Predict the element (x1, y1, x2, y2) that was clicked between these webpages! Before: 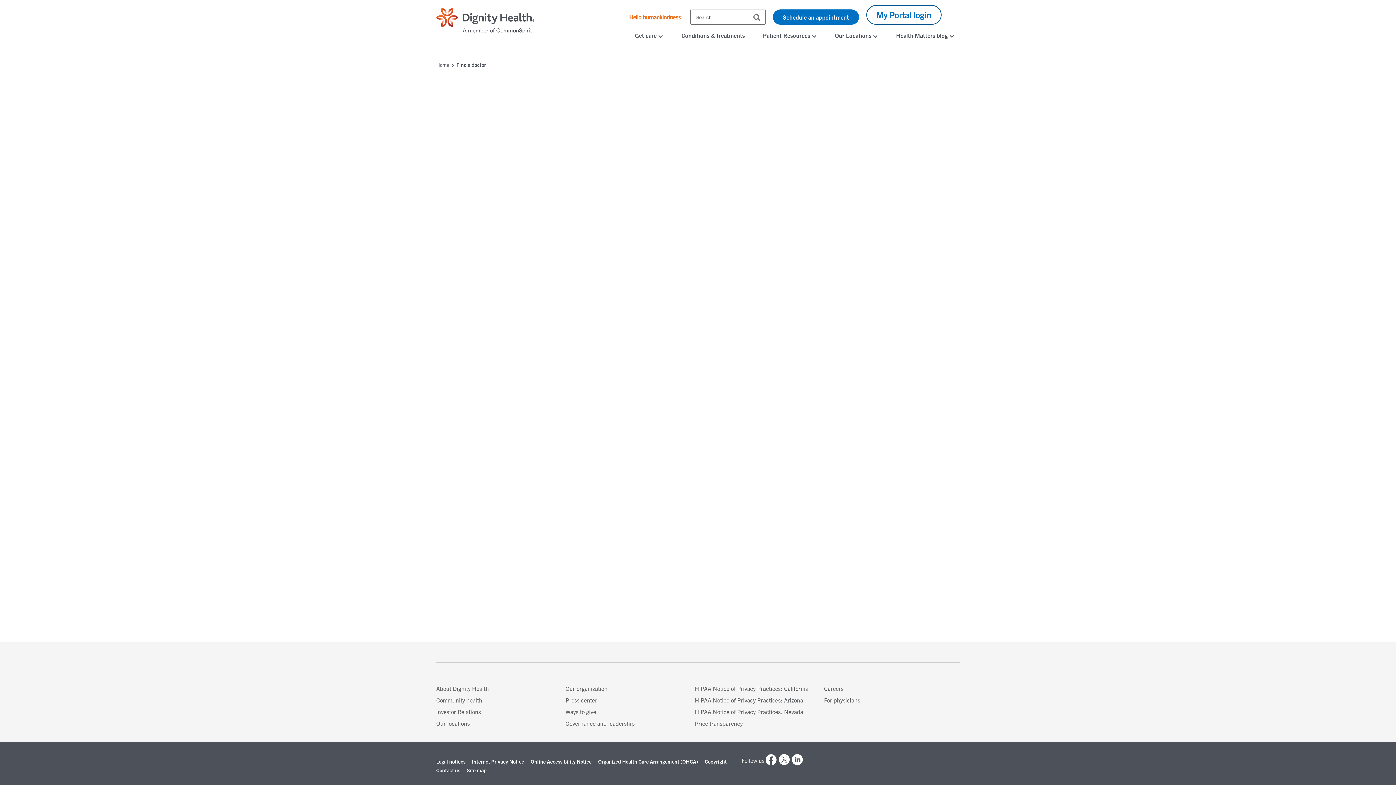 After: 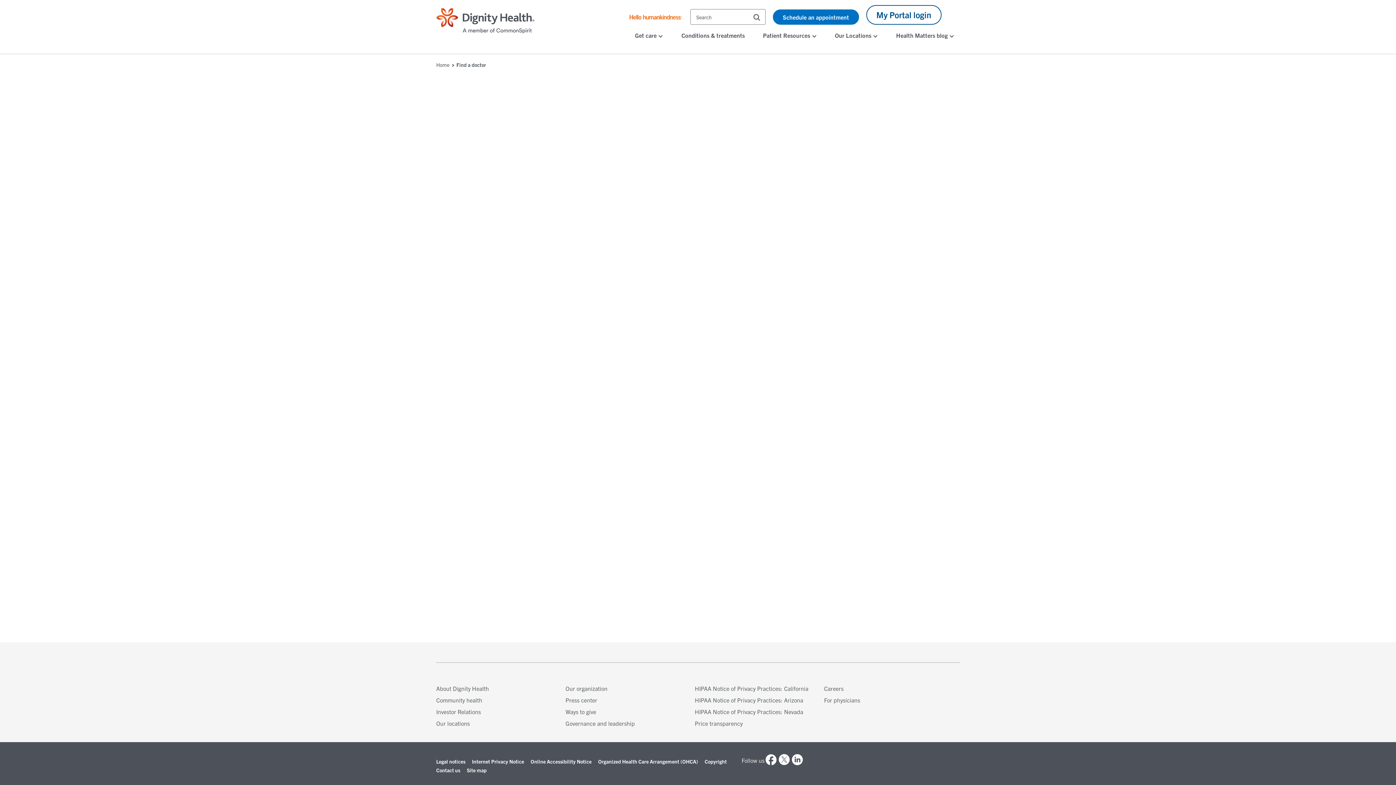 Action: bbox: (866, 5, 941, 24) label: My Portal login